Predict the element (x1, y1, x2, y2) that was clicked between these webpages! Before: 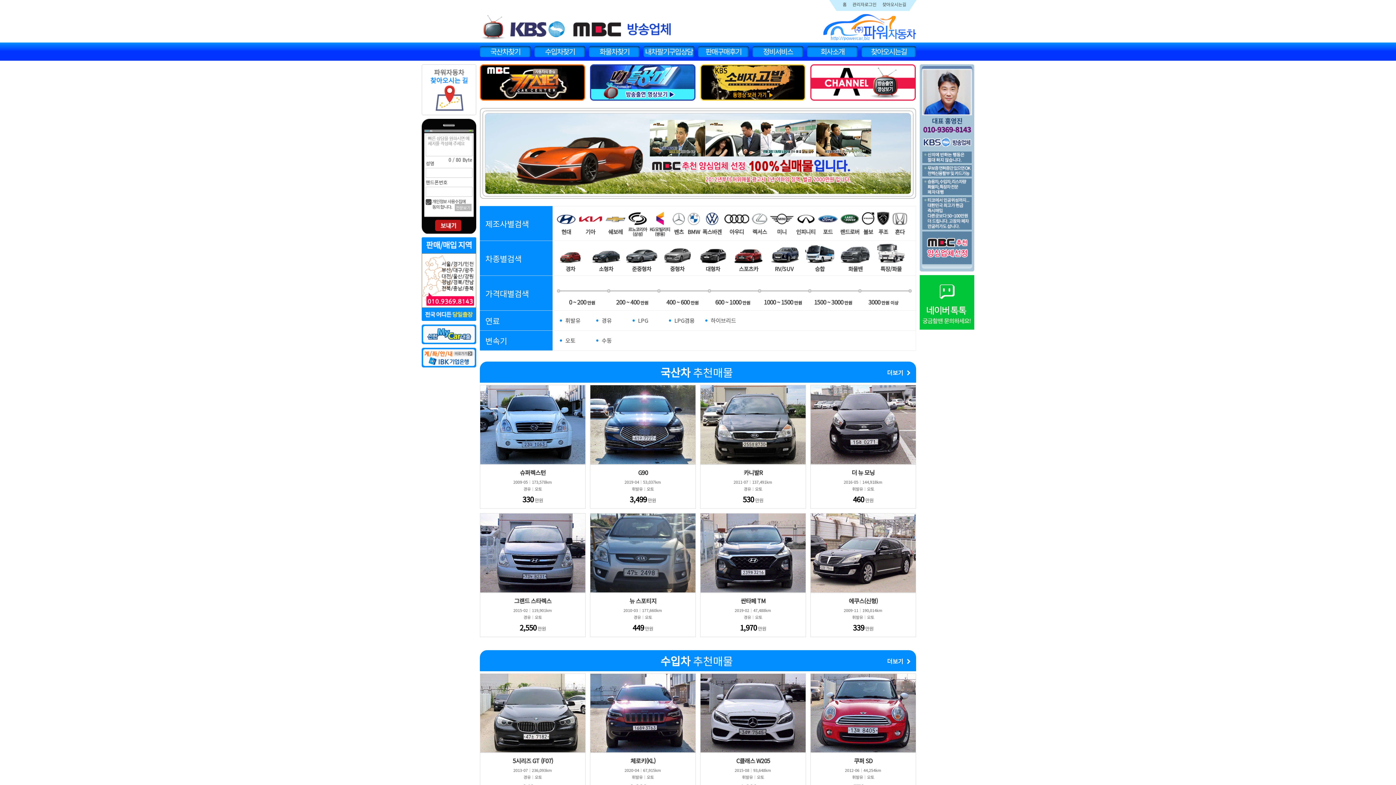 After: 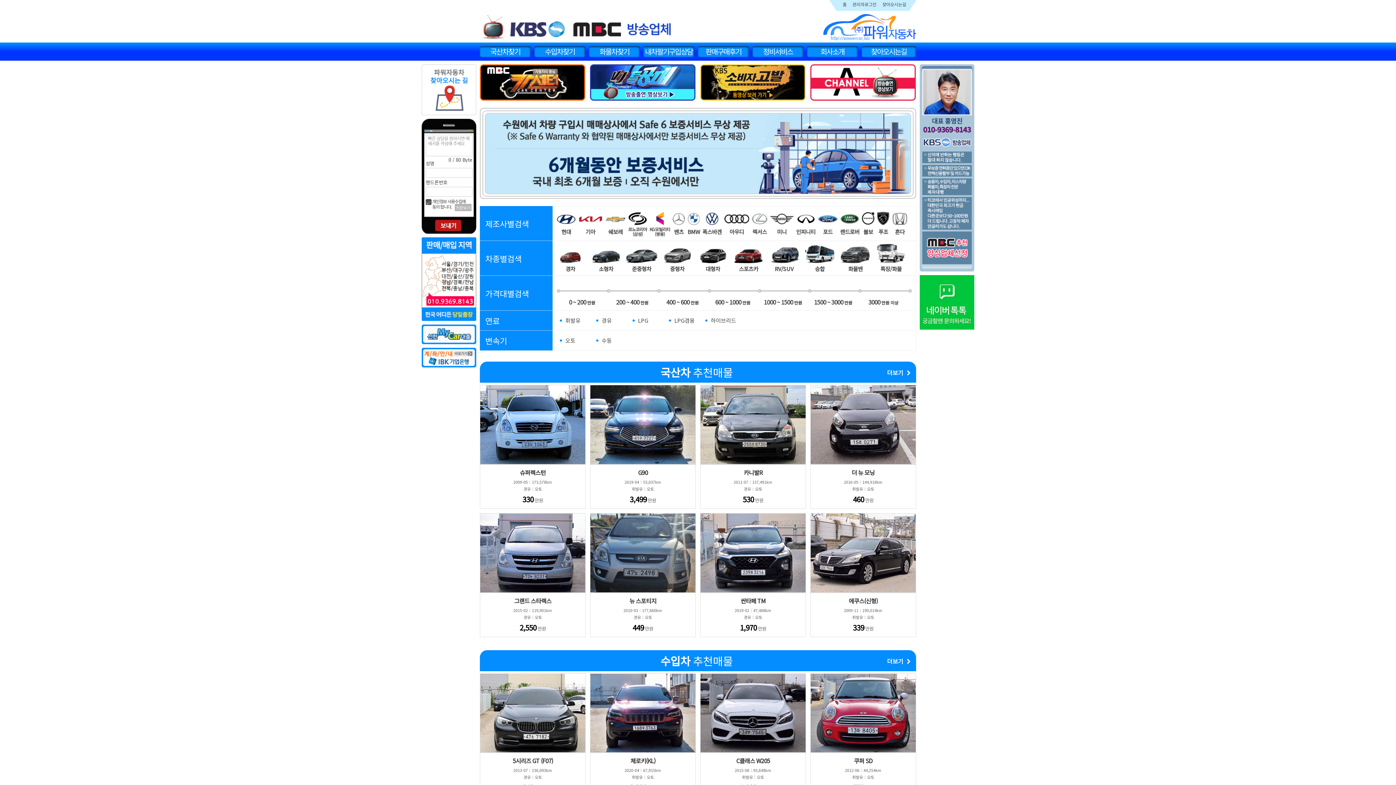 Action: bbox: (810, 78, 916, 85)